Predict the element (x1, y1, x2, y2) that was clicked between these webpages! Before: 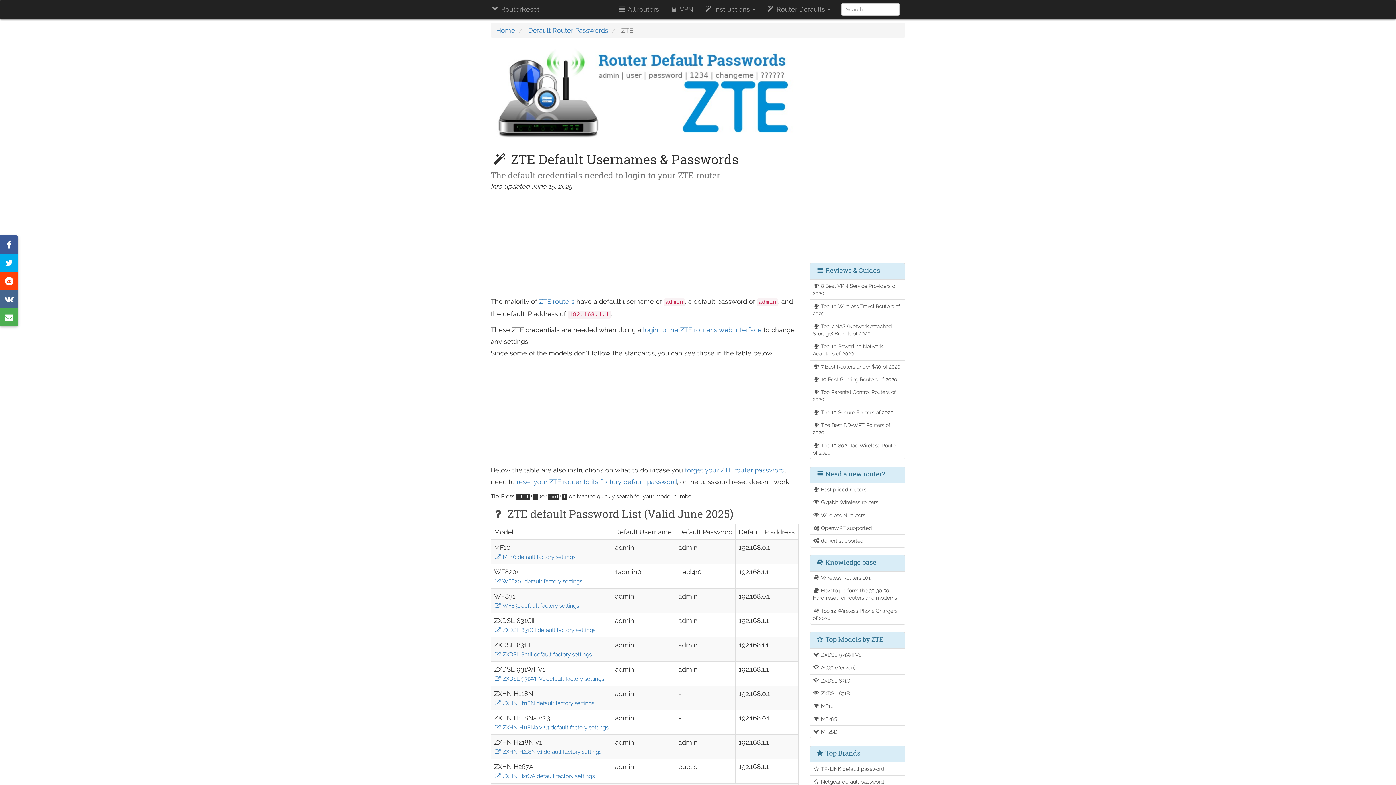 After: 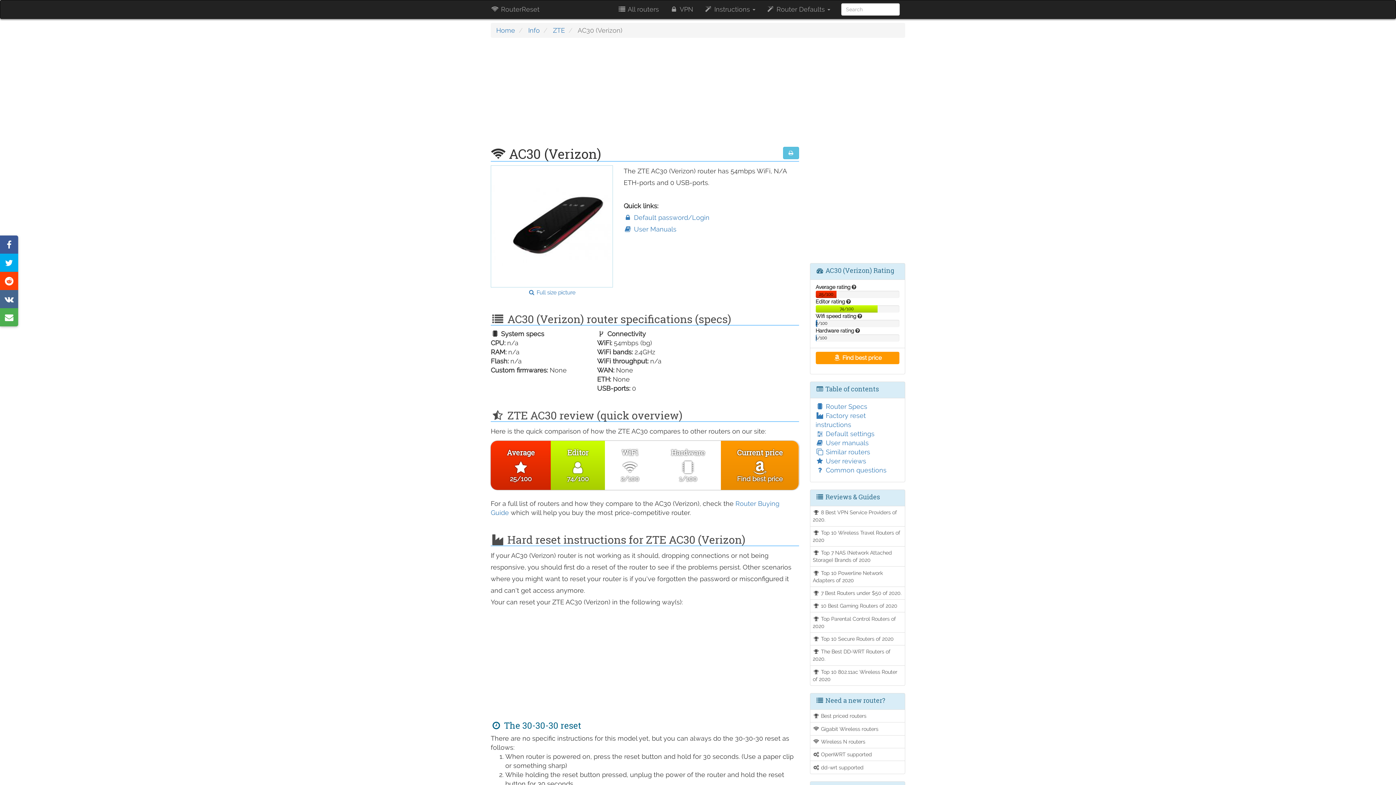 Action: label:  AC30 (Verizon) bbox: (810, 661, 905, 674)